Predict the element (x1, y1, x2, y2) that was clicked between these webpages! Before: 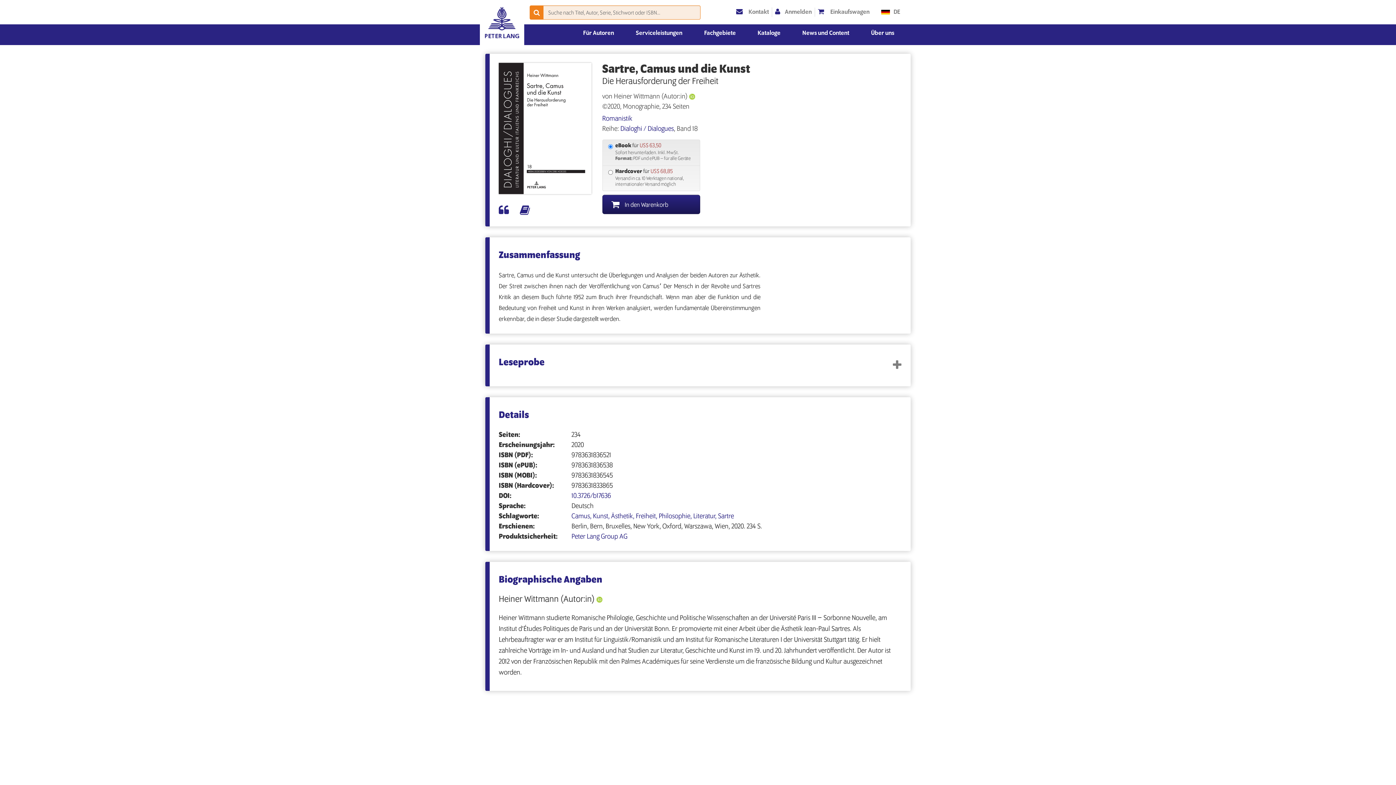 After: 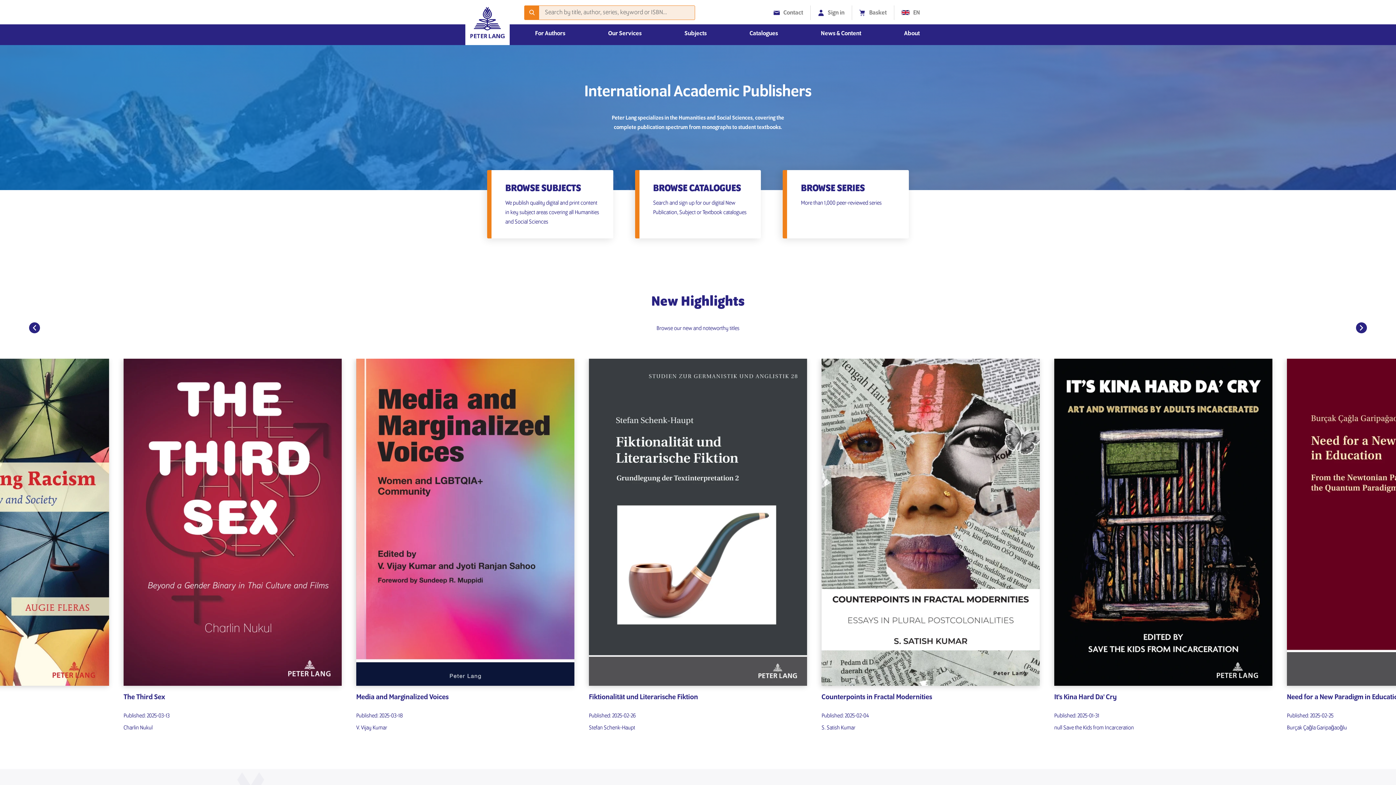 Action: bbox: (480, 0, 524, 45) label:  